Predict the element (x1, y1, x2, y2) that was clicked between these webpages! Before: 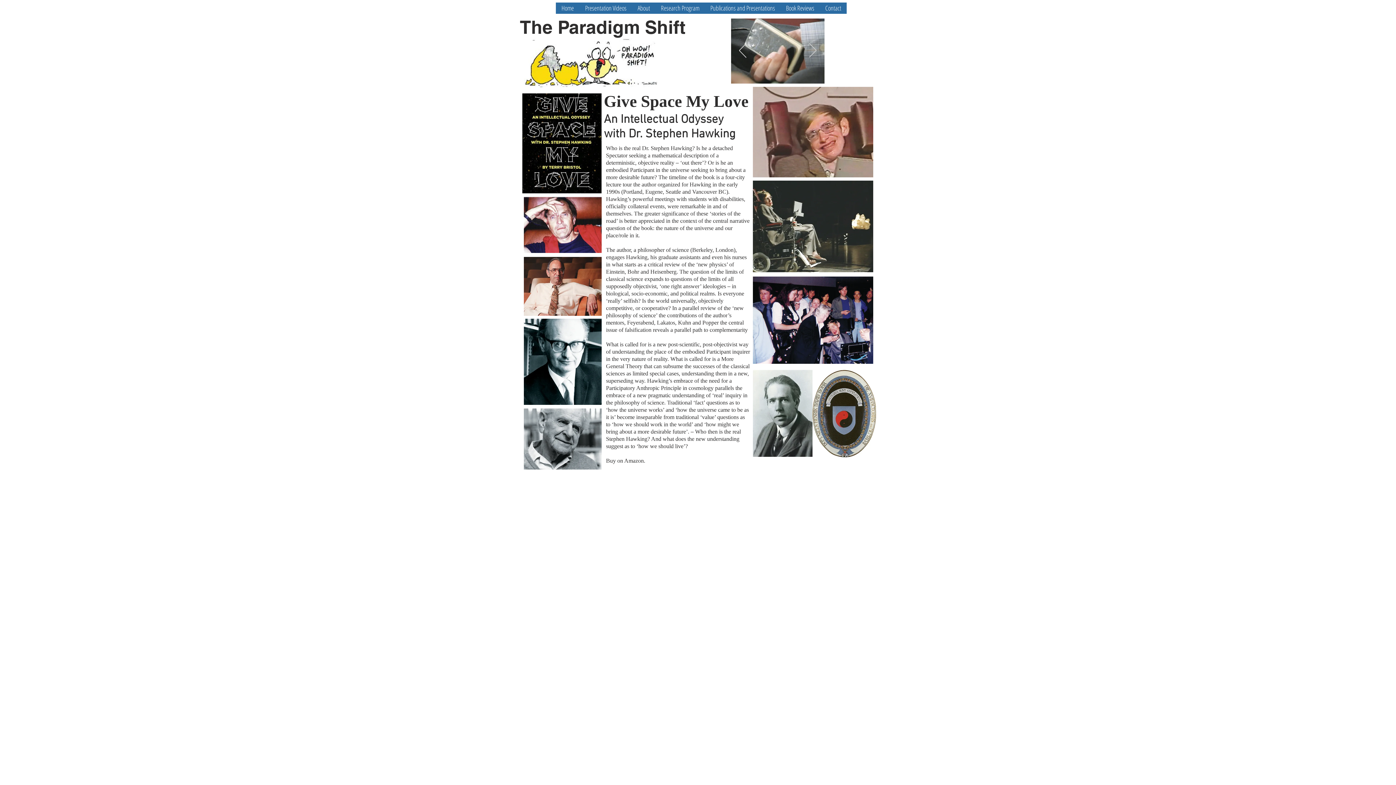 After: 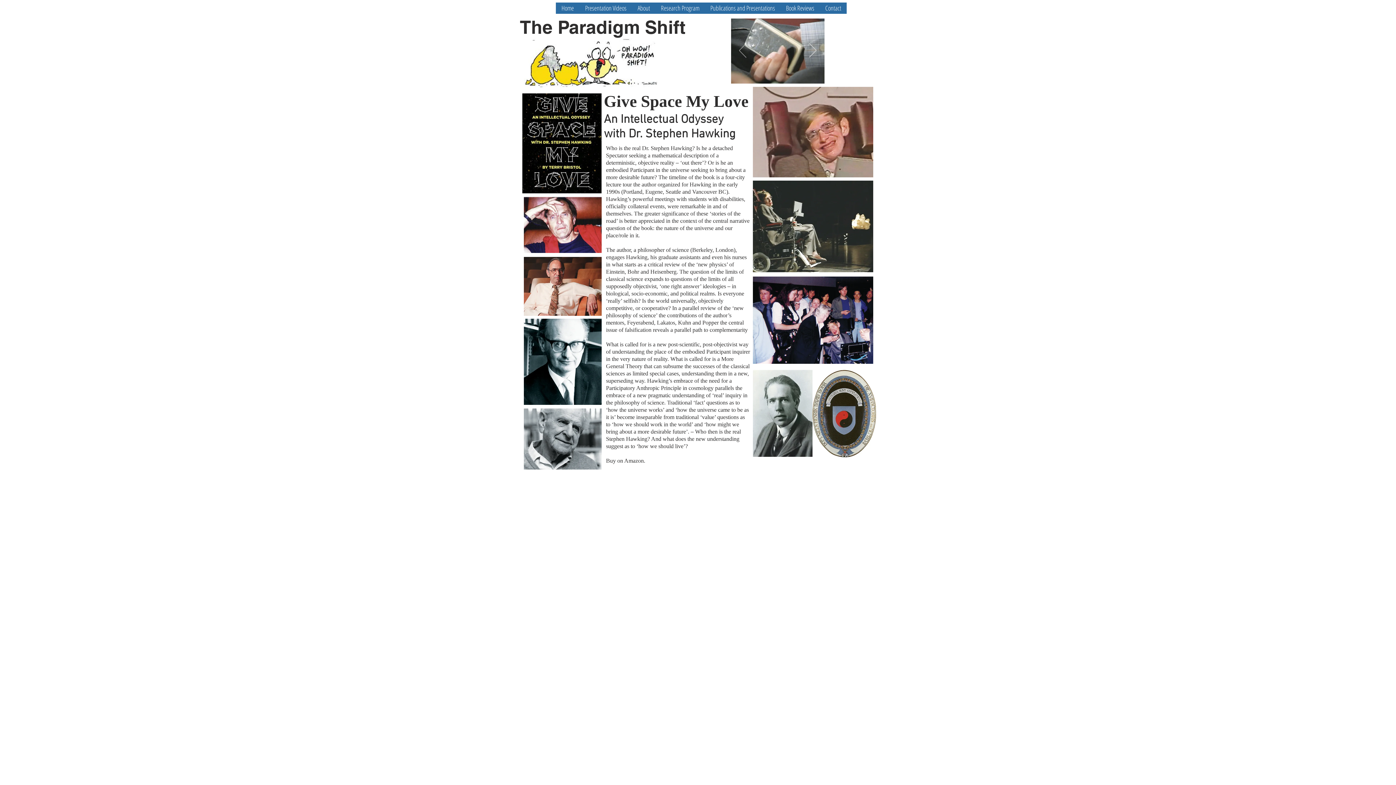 Action: bbox: (739, 43, 746, 58) label: Previous